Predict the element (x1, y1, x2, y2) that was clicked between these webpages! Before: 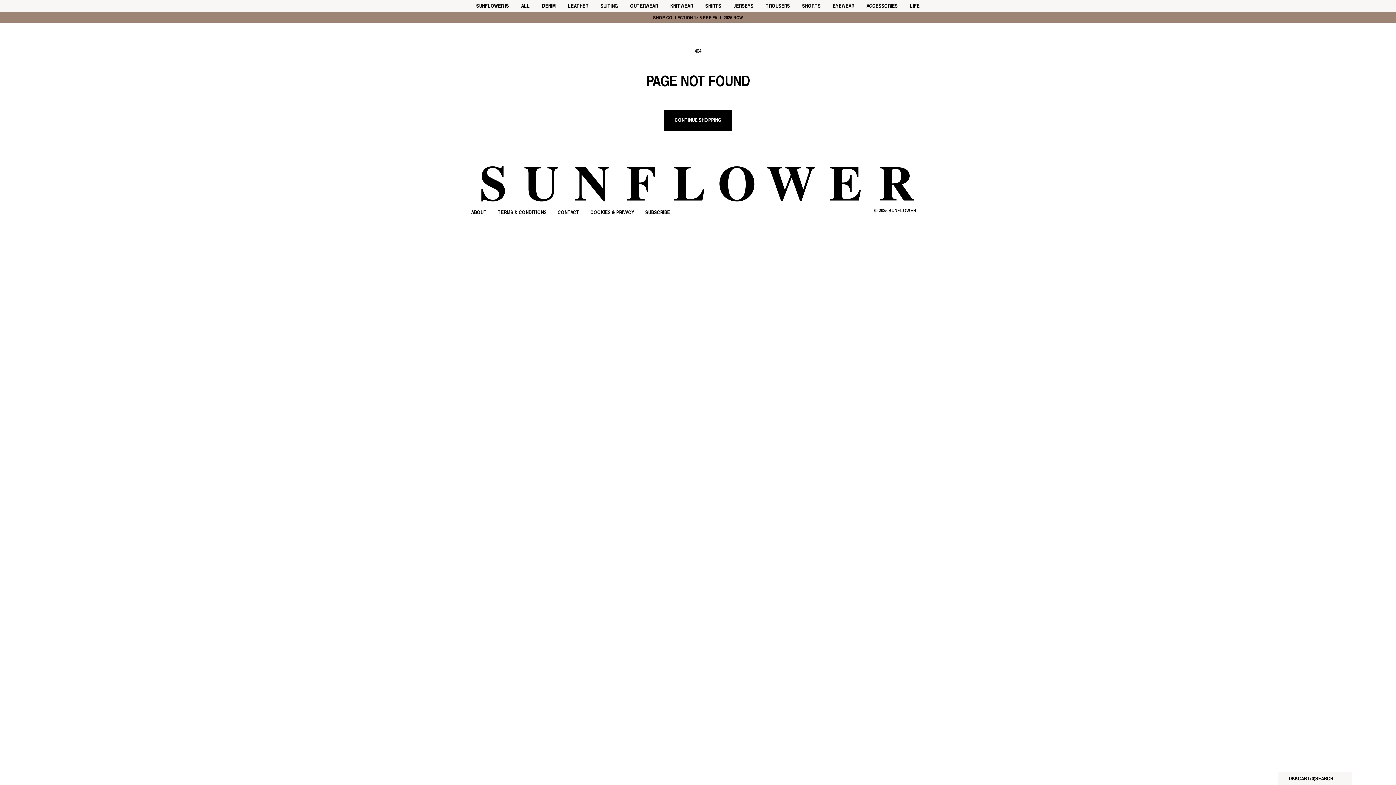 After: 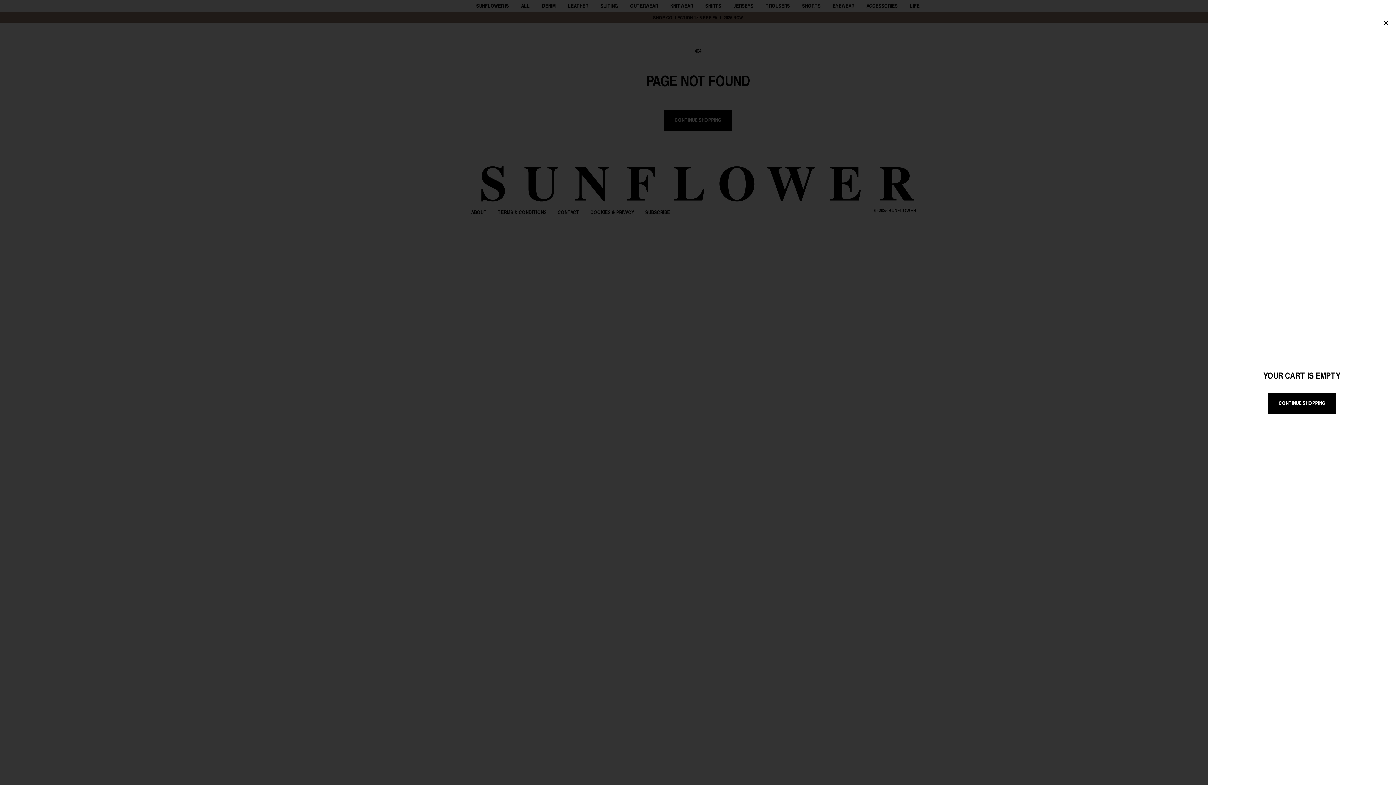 Action: bbox: (1298, 776, 1315, 782) label: CART(0)